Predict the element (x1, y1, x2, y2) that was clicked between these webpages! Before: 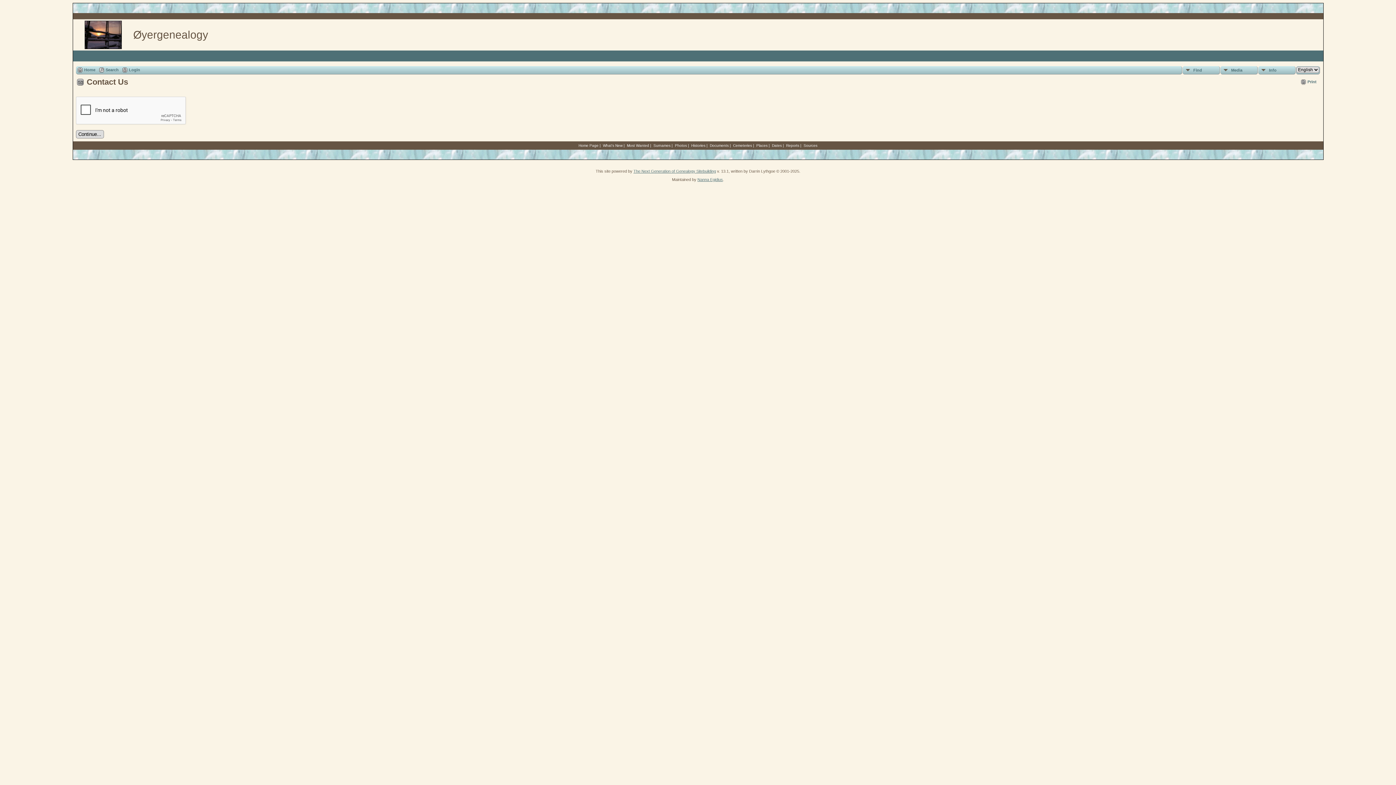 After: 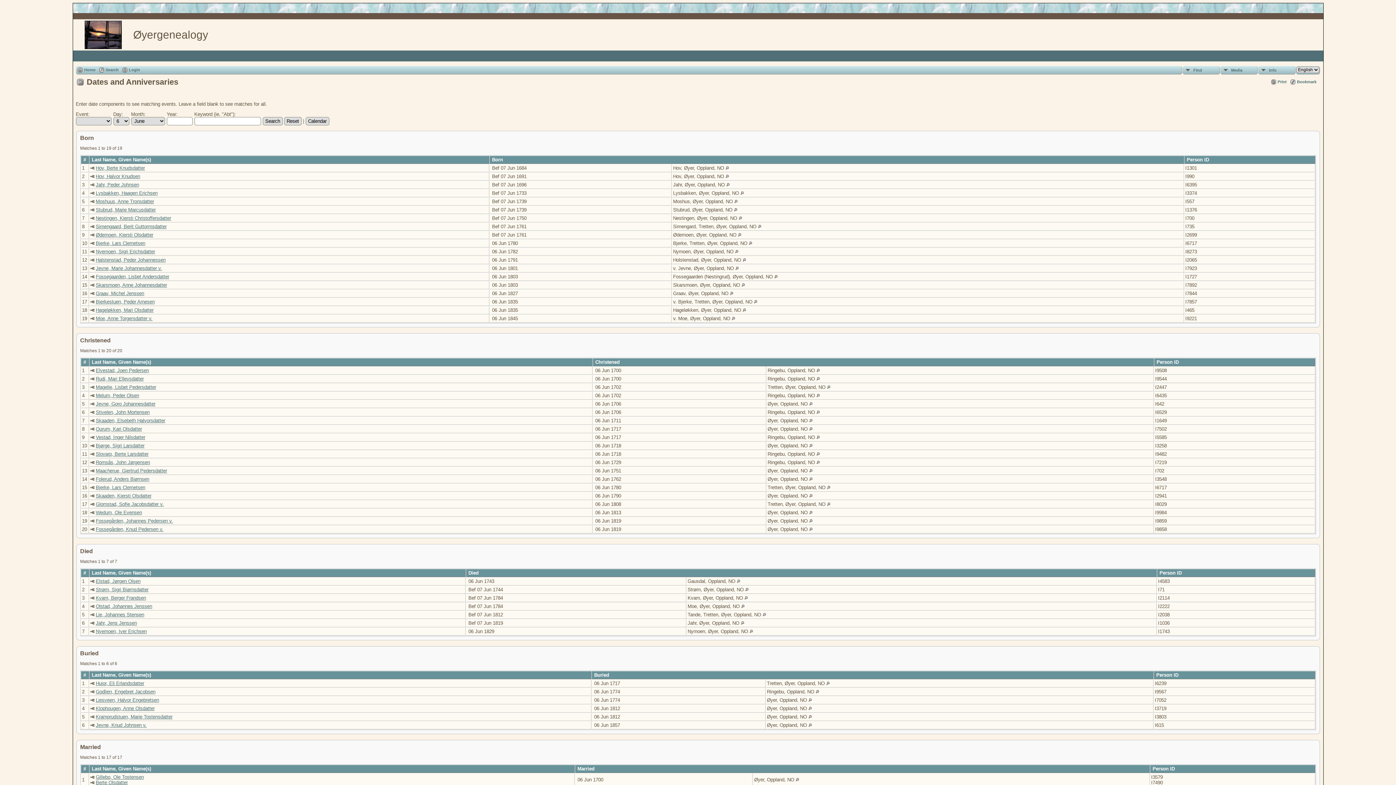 Action: label: Dates bbox: (772, 143, 782, 147)